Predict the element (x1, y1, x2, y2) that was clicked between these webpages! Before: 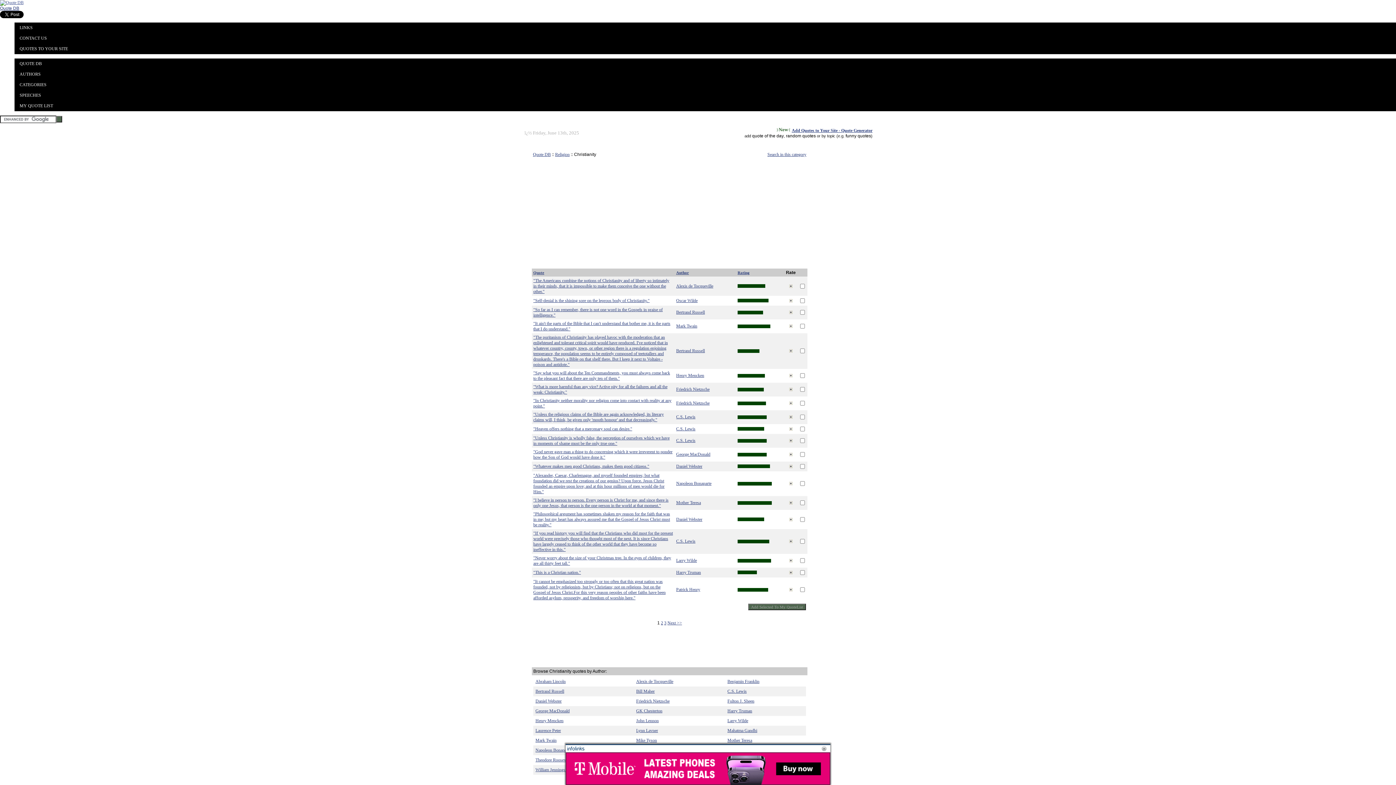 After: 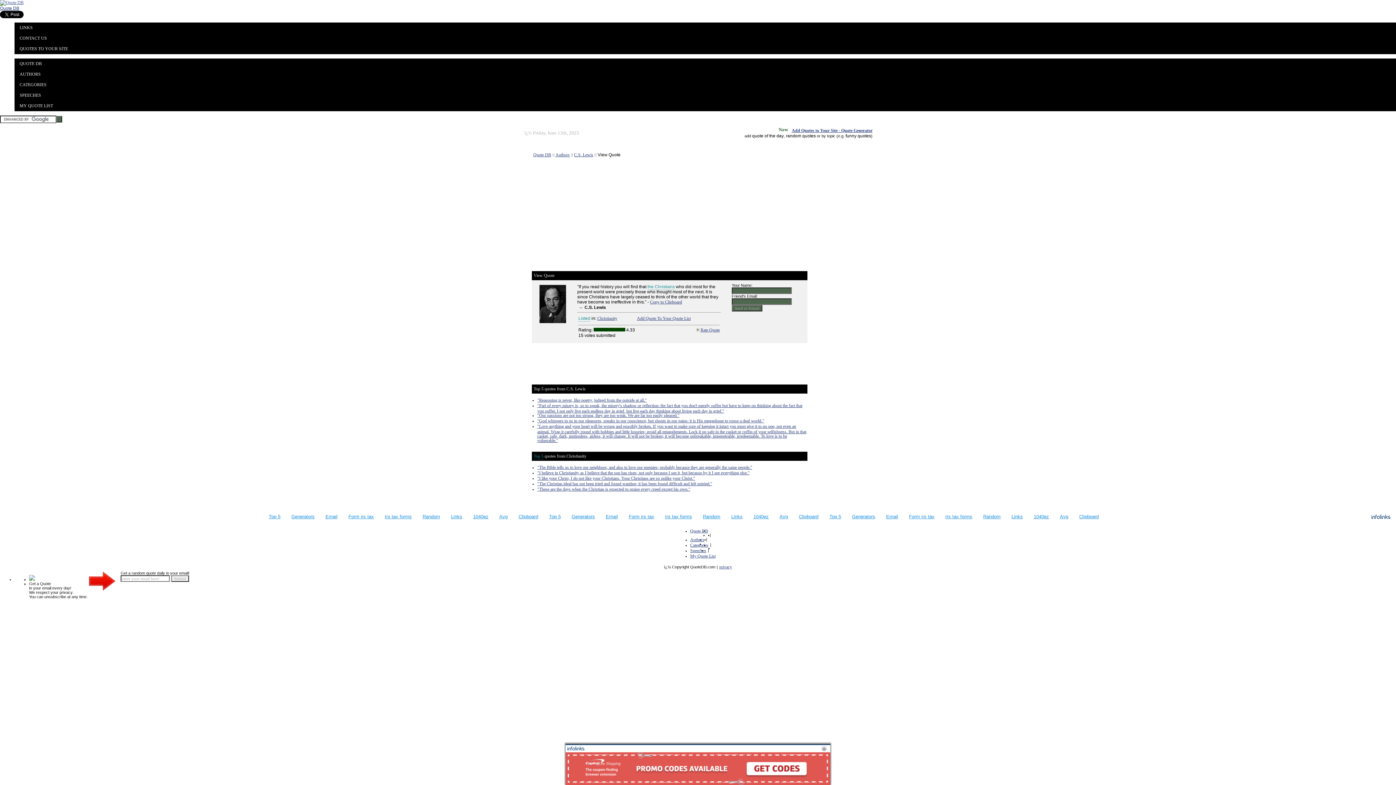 Action: label: "If you read history you will find that the Christians who did most for the present world were precisely those who thought most of the next. It is since Christians have largely ceased to think of the other world that they have become so ineffective in this." bbox: (533, 530, 673, 552)